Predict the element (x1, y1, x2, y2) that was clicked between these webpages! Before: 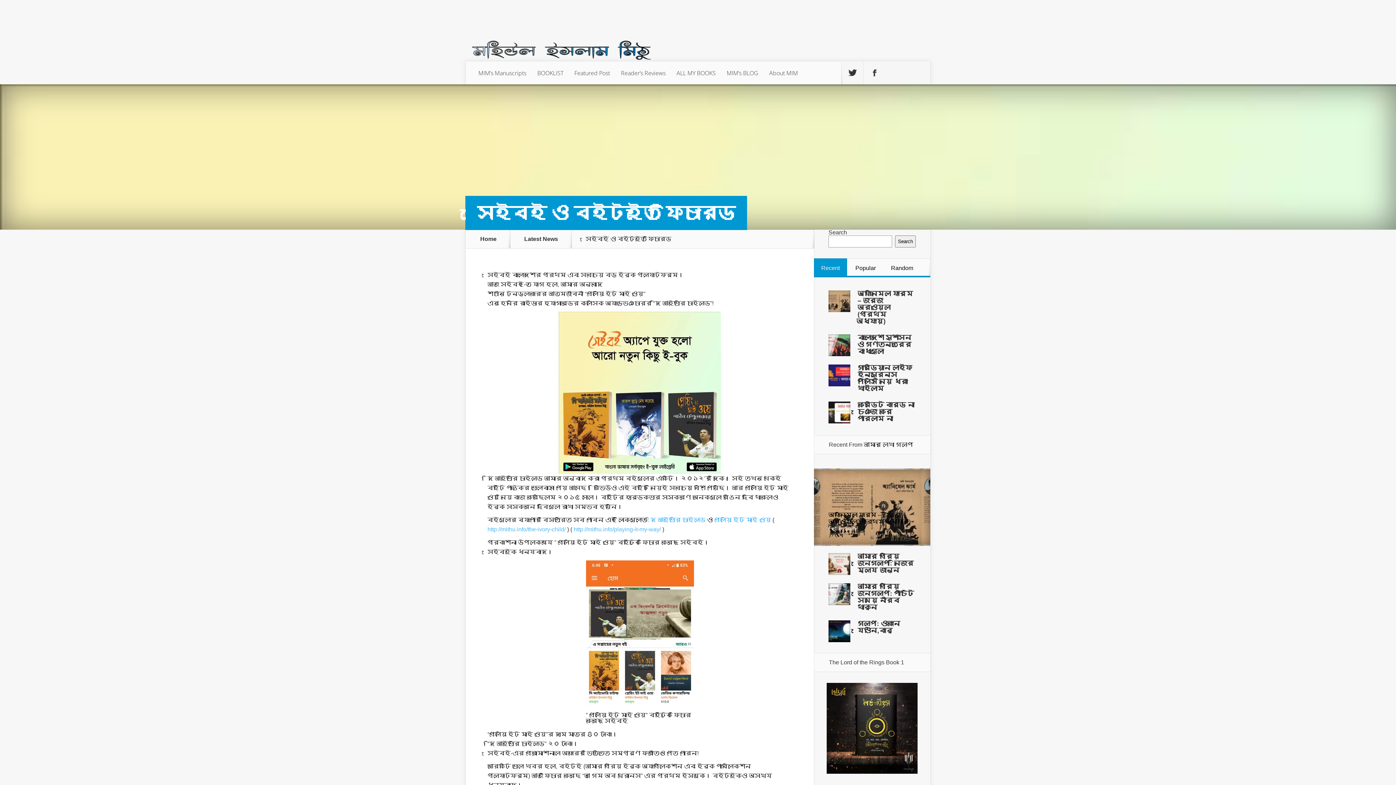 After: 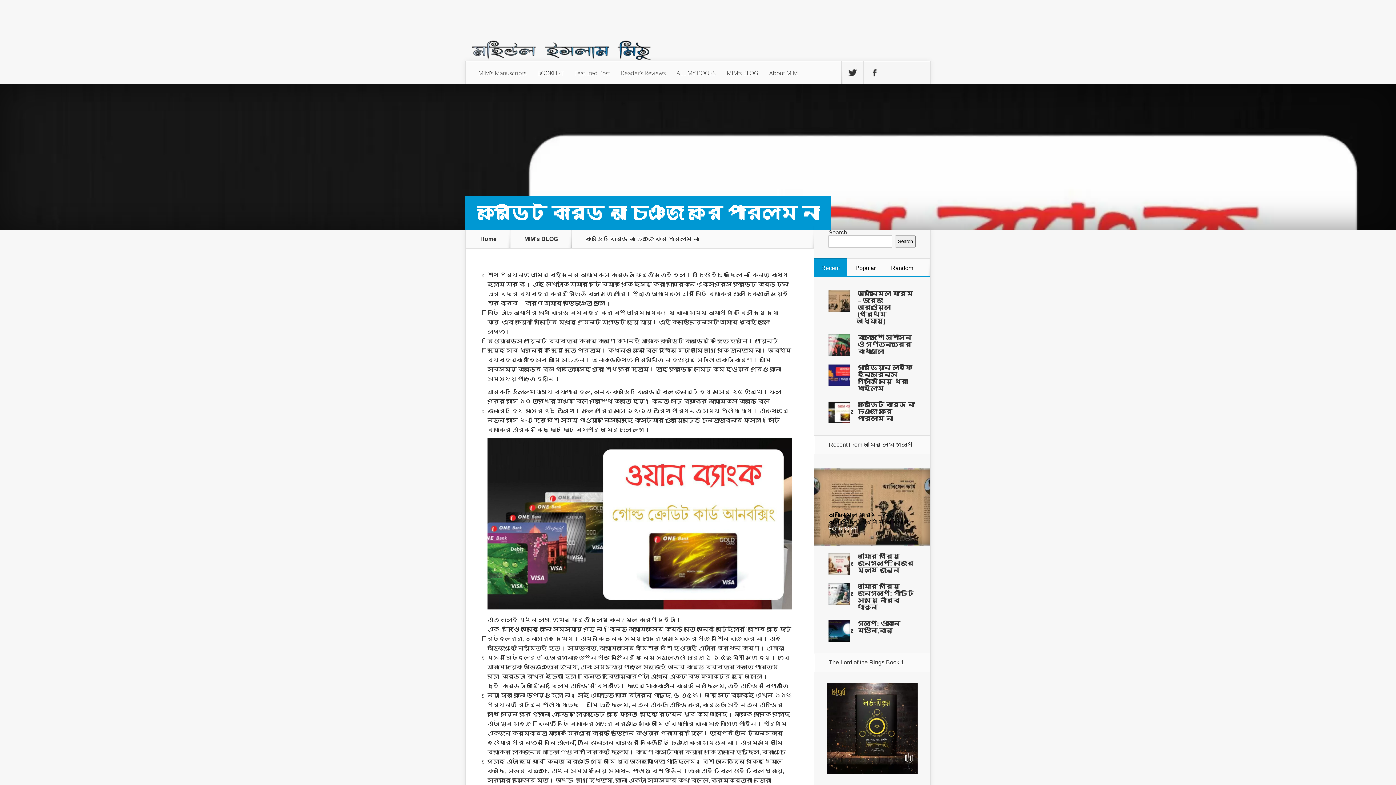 Action: bbox: (857, 401, 914, 422) label: ক্রেডিট কার্ড না চেঞ্জ করে পারলাম না